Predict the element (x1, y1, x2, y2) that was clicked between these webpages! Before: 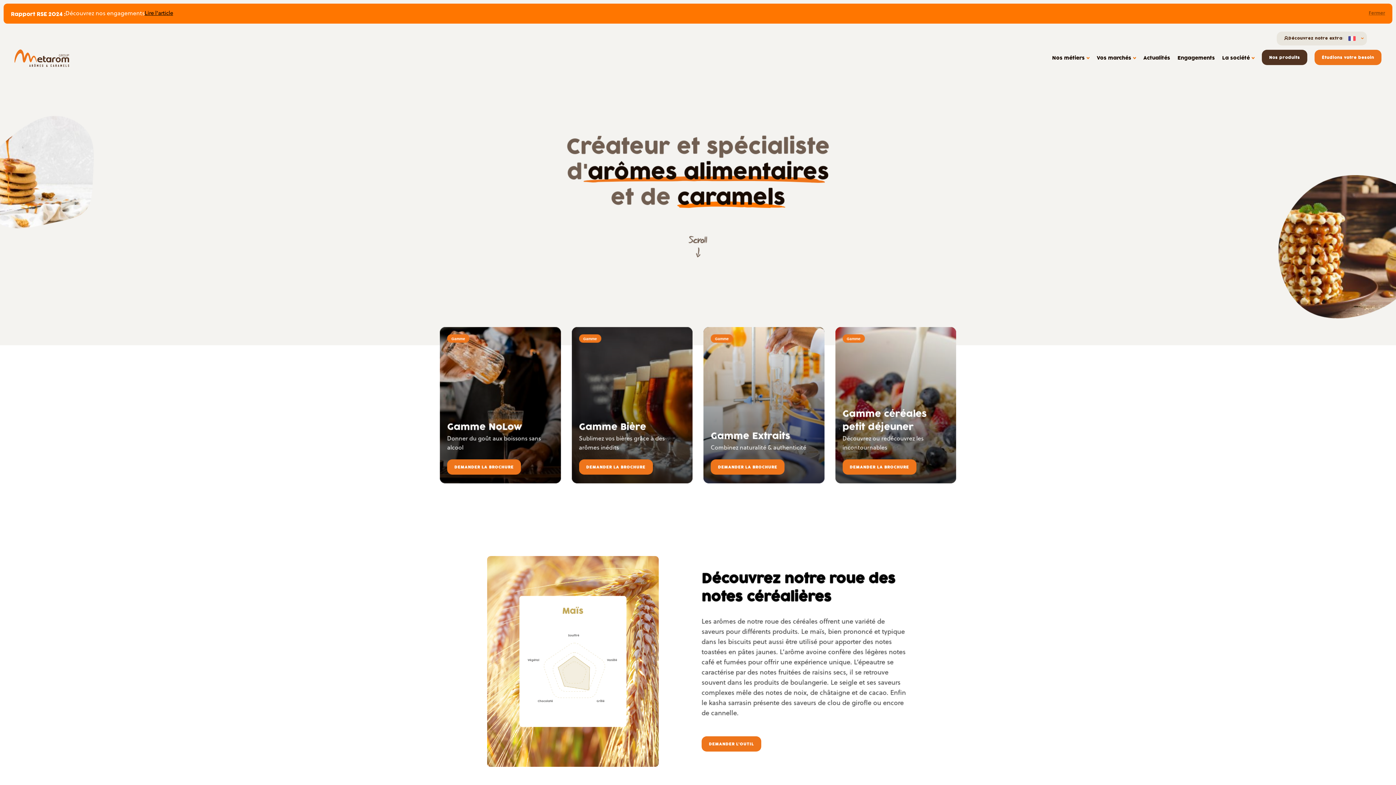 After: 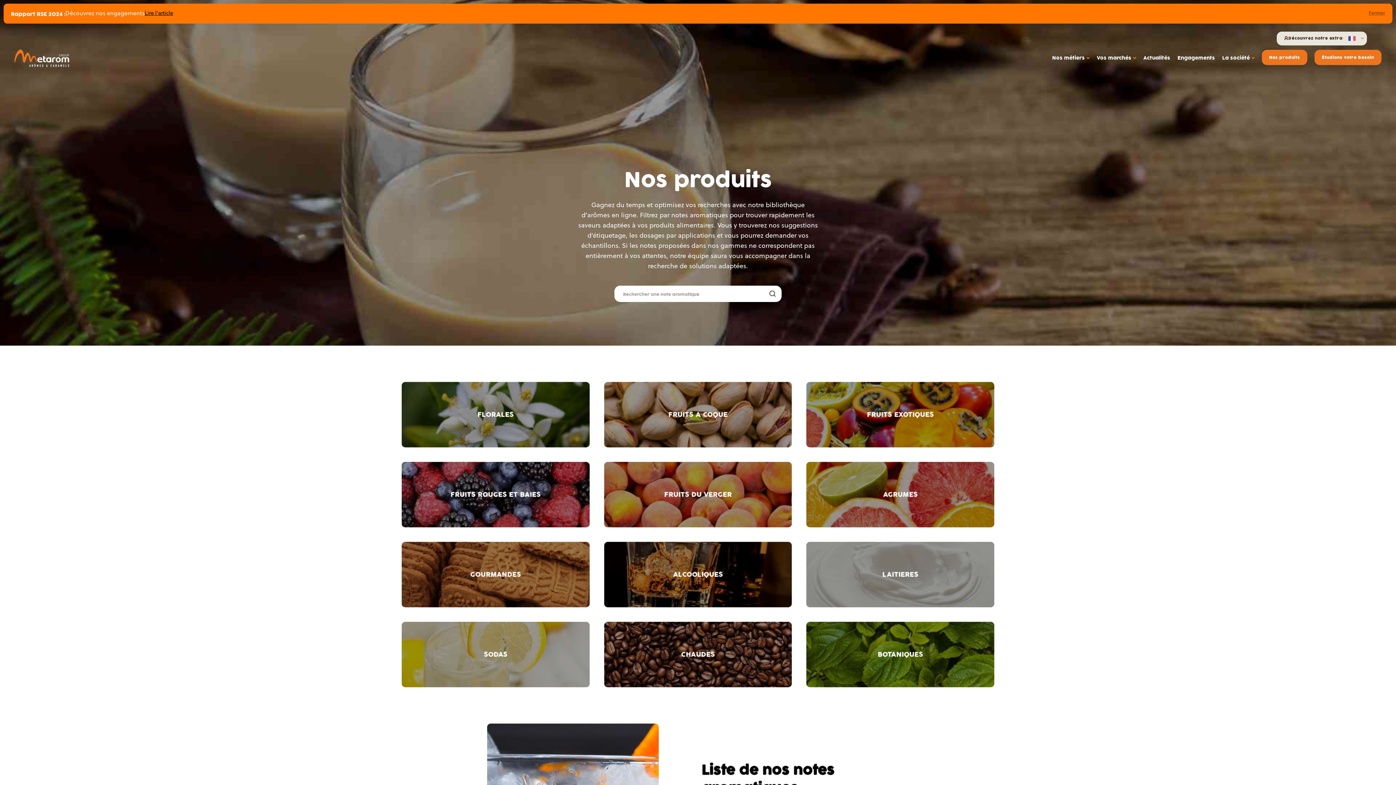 Action: bbox: (1262, 49, 1307, 64) label: Nos produits